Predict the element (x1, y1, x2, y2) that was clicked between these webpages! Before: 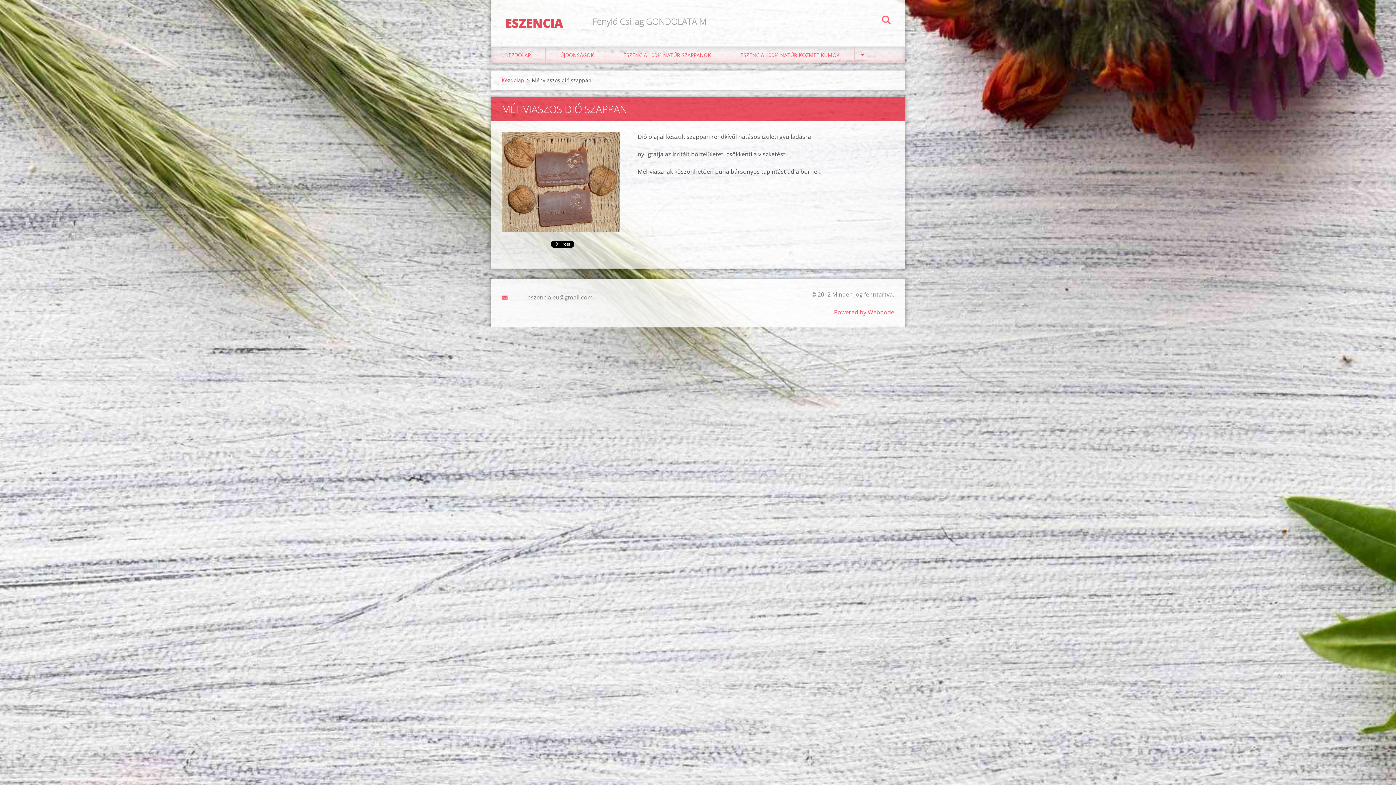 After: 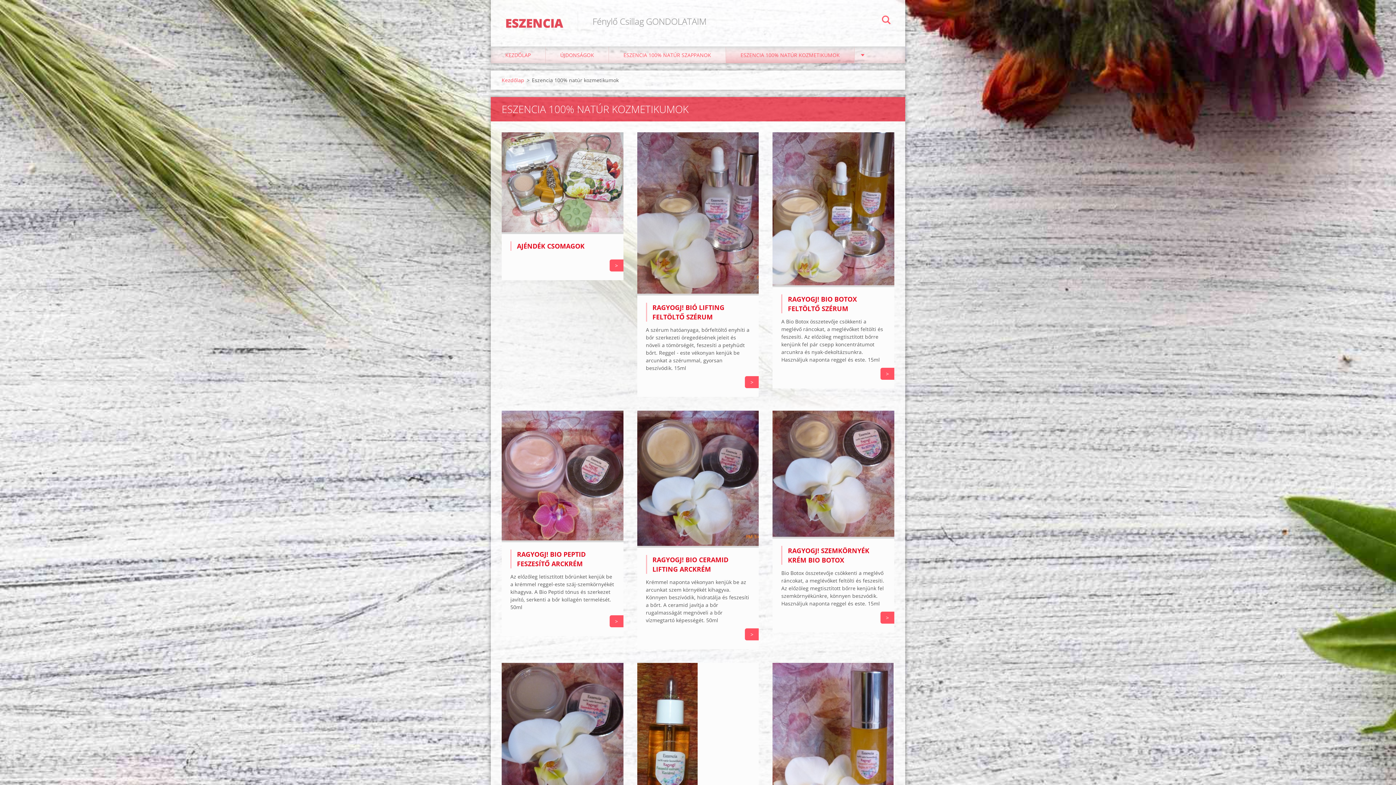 Action: label: ESZENCIA 100% NATÚR KOZMETIKUMOK bbox: (726, 46, 854, 63)